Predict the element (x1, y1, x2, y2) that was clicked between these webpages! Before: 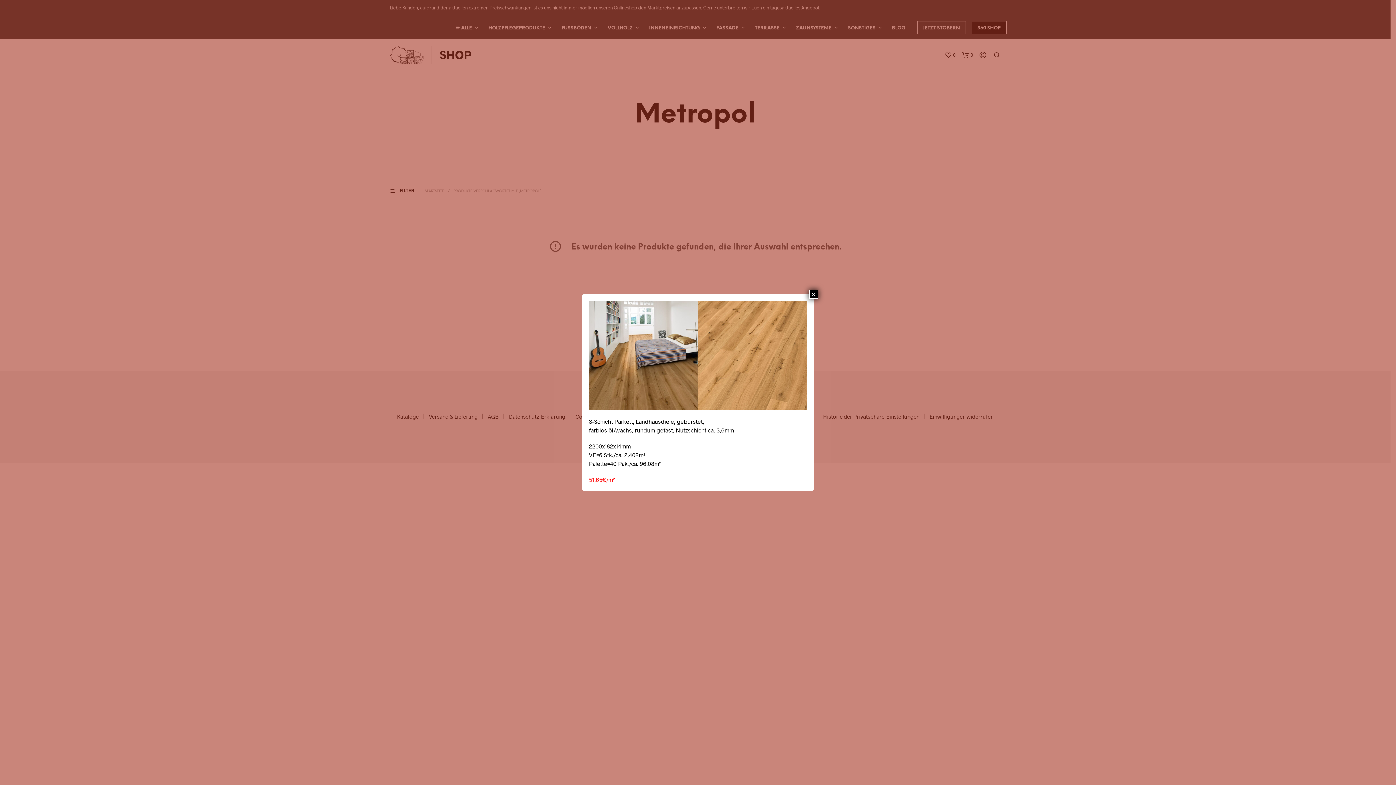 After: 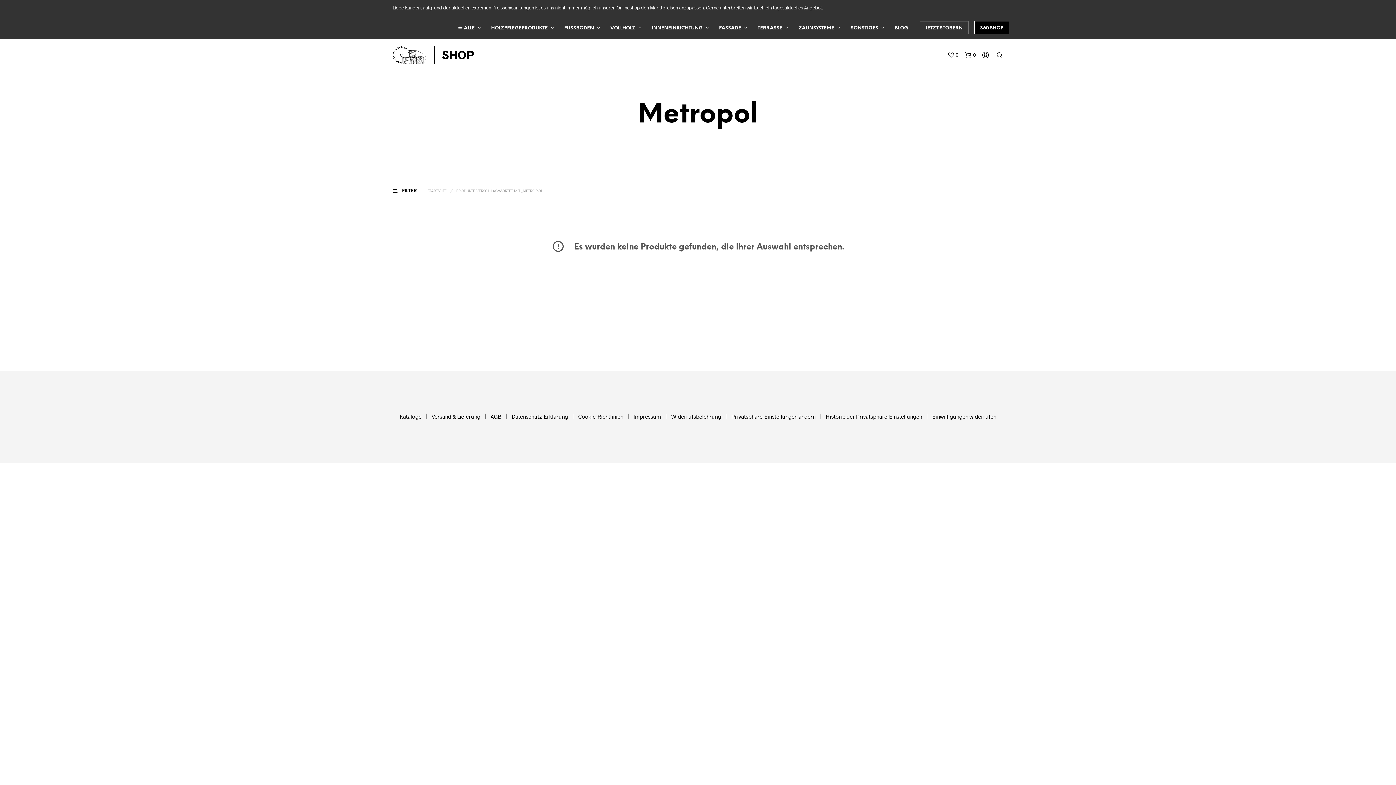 Action: bbox: (809, 289, 818, 299) label: Schließen